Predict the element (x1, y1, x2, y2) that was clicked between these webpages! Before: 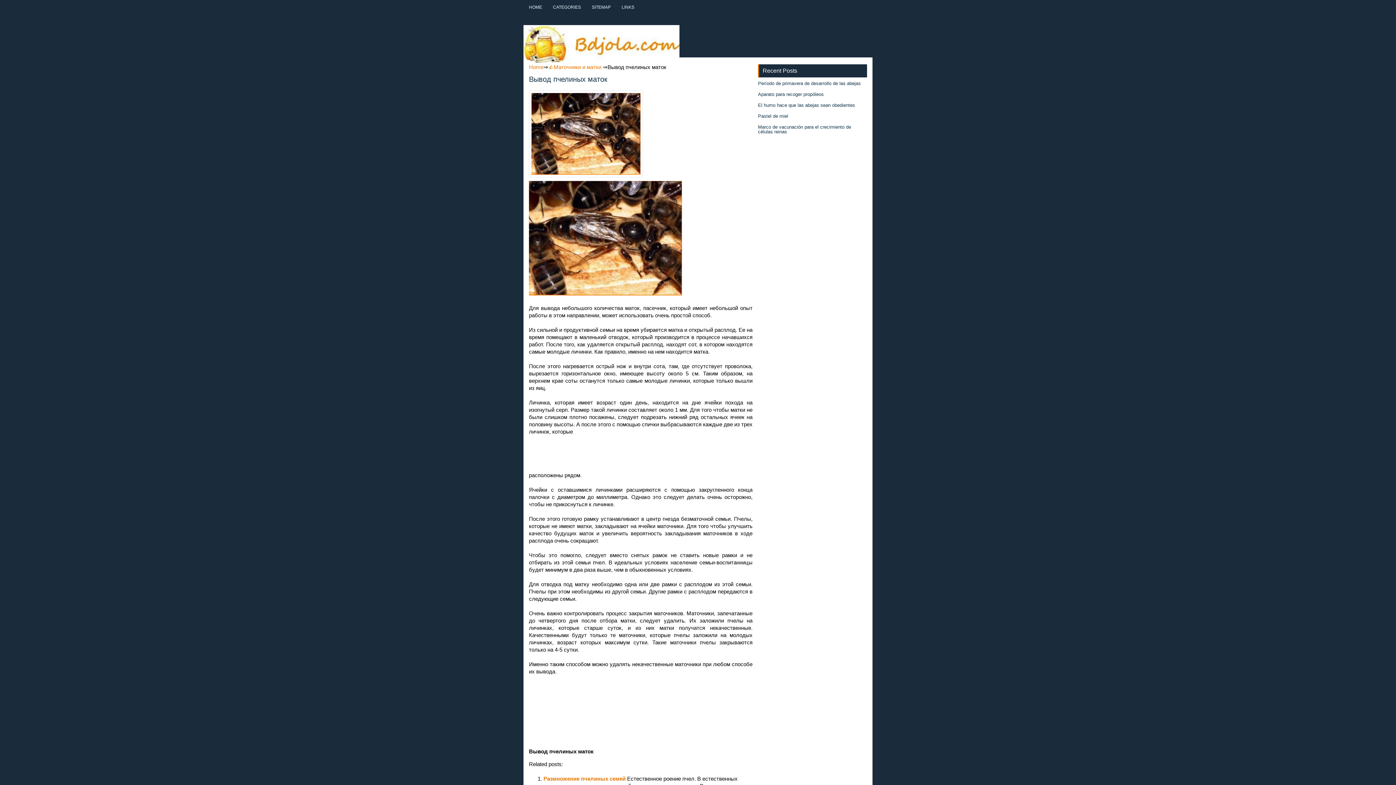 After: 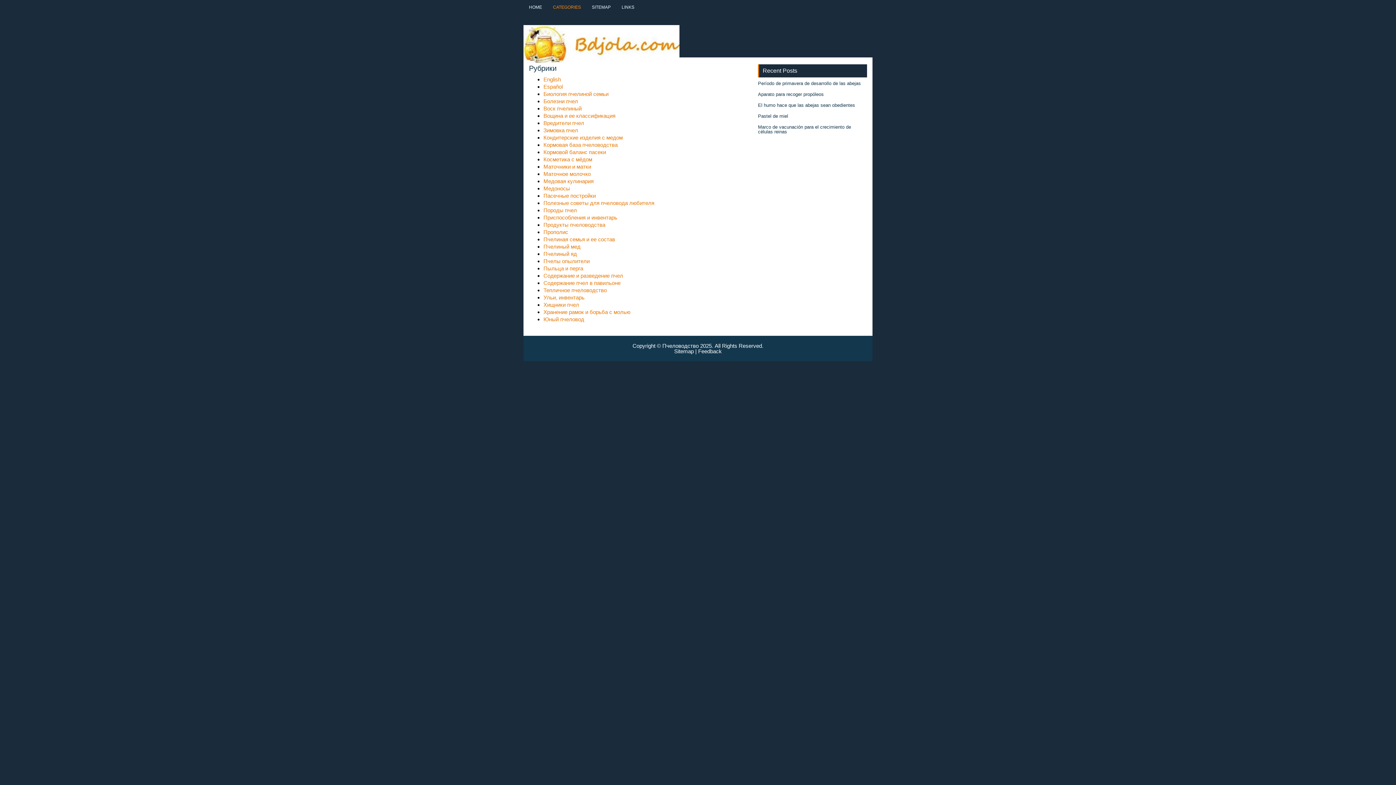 Action: bbox: (547, 0, 586, 14) label: CATEGORIES